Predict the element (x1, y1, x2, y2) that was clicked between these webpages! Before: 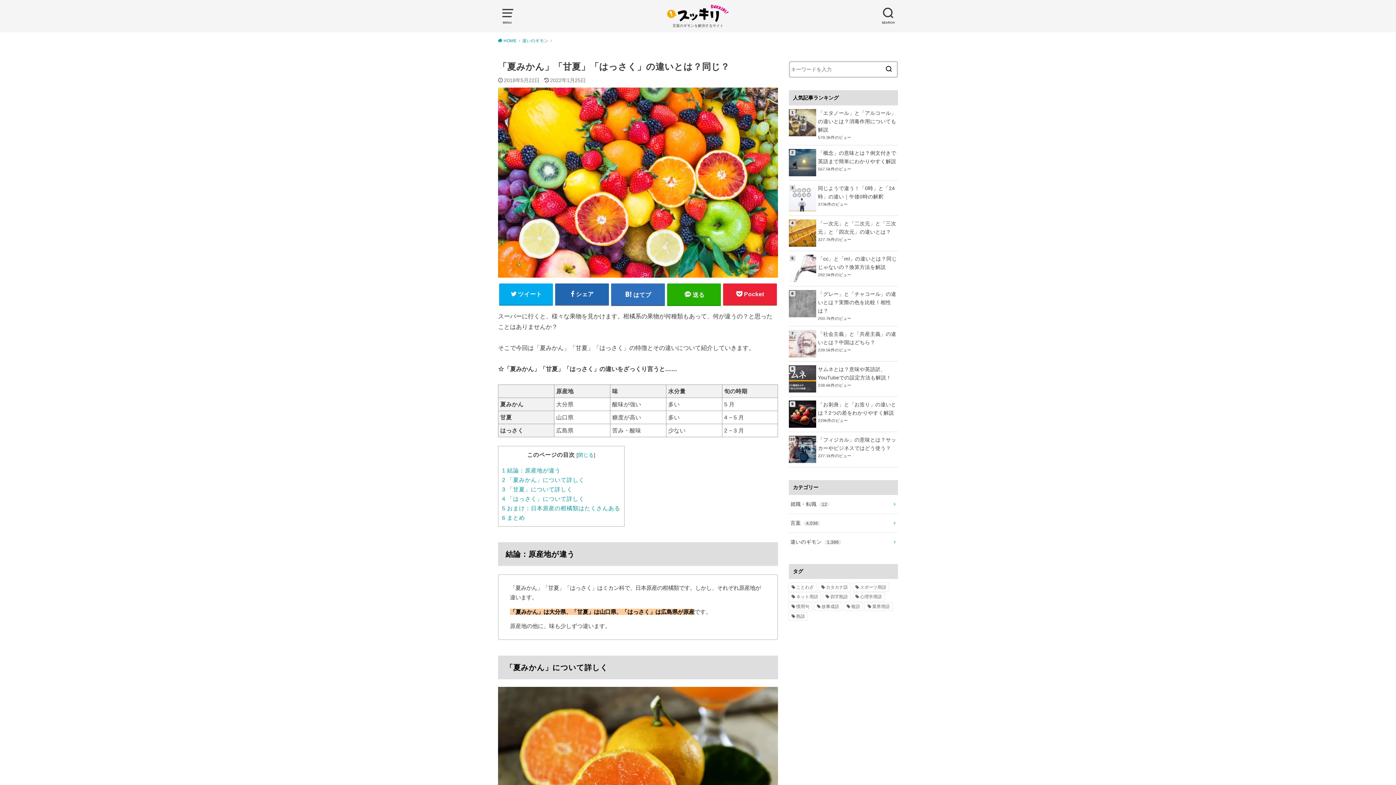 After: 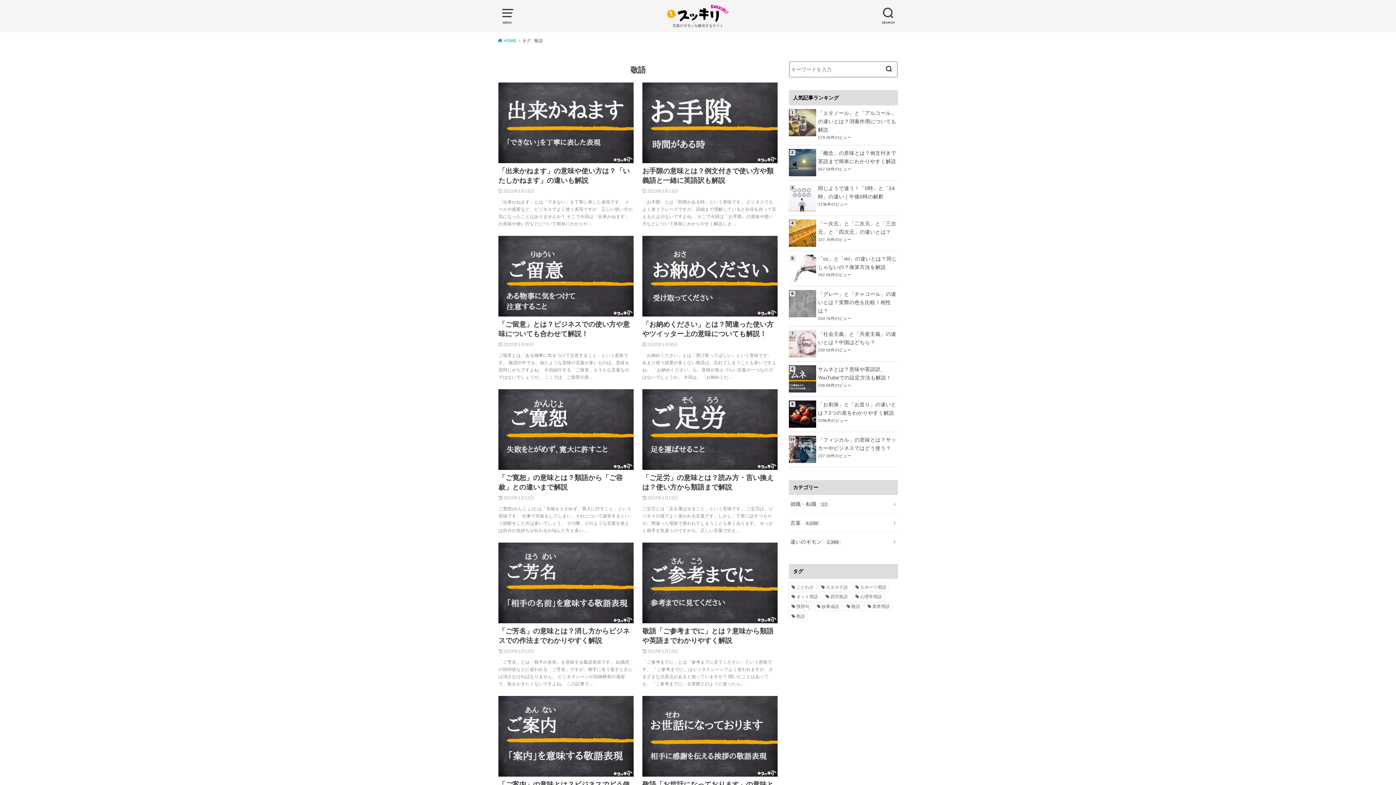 Action: bbox: (844, 602, 862, 611) label: 敬語 (32個の項目)